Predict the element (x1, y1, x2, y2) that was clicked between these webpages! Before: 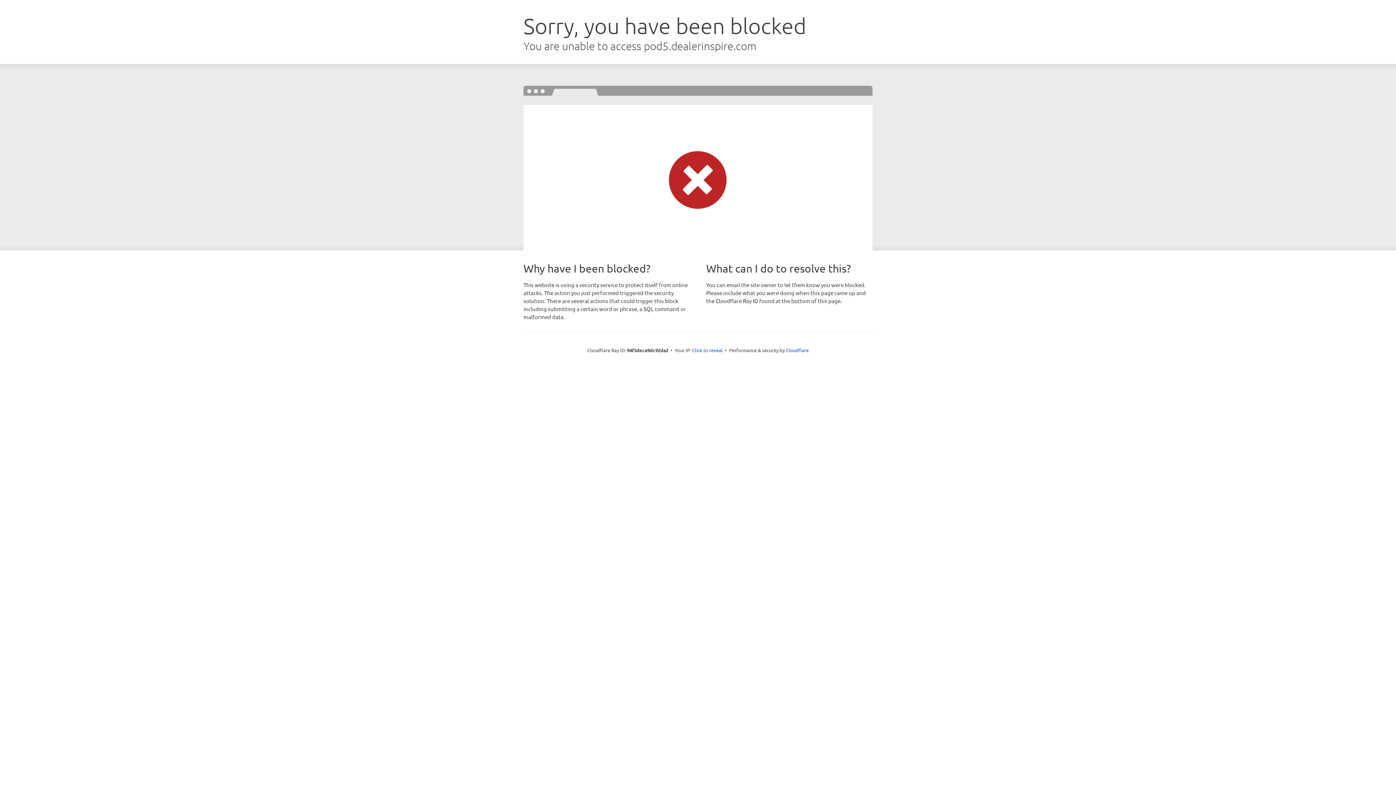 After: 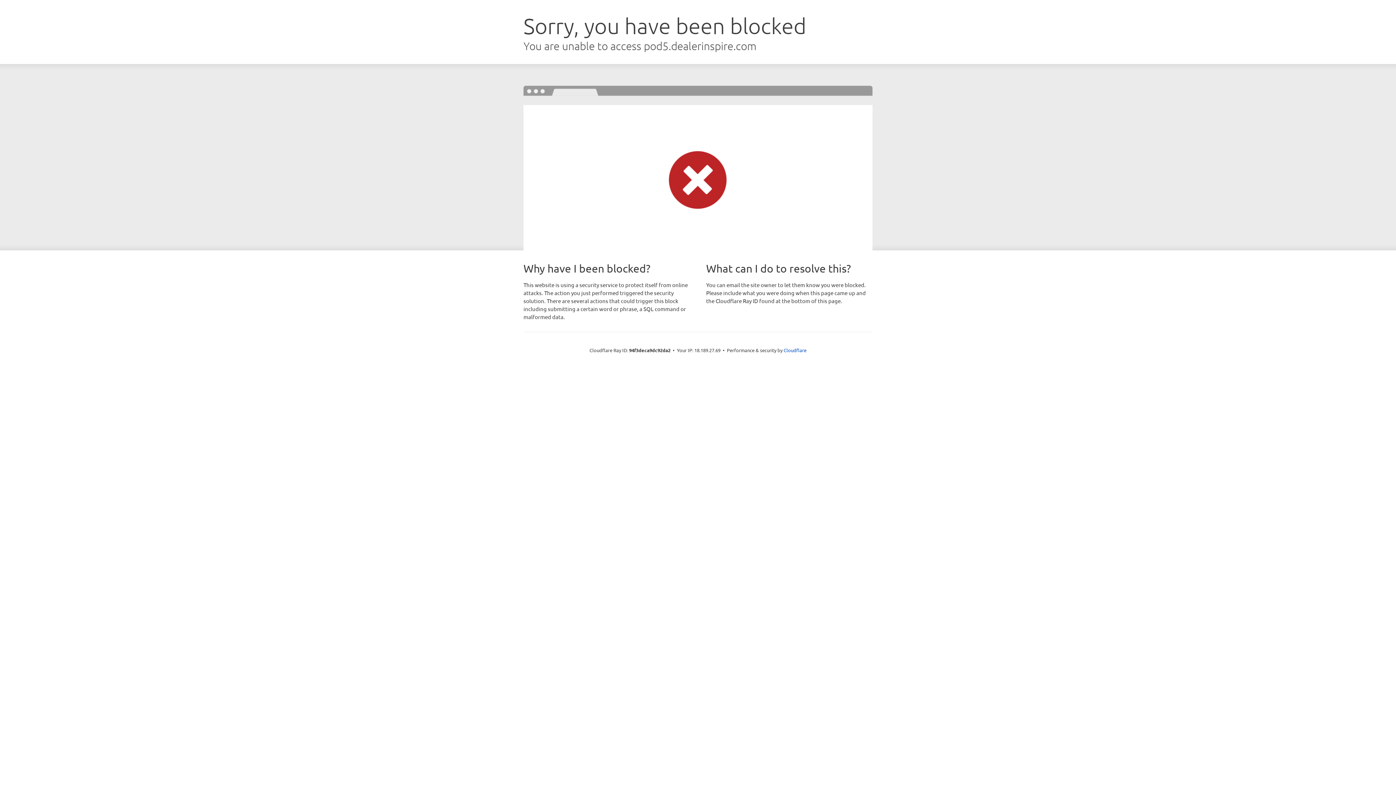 Action: label: Click to reveal bbox: (692, 346, 722, 353)